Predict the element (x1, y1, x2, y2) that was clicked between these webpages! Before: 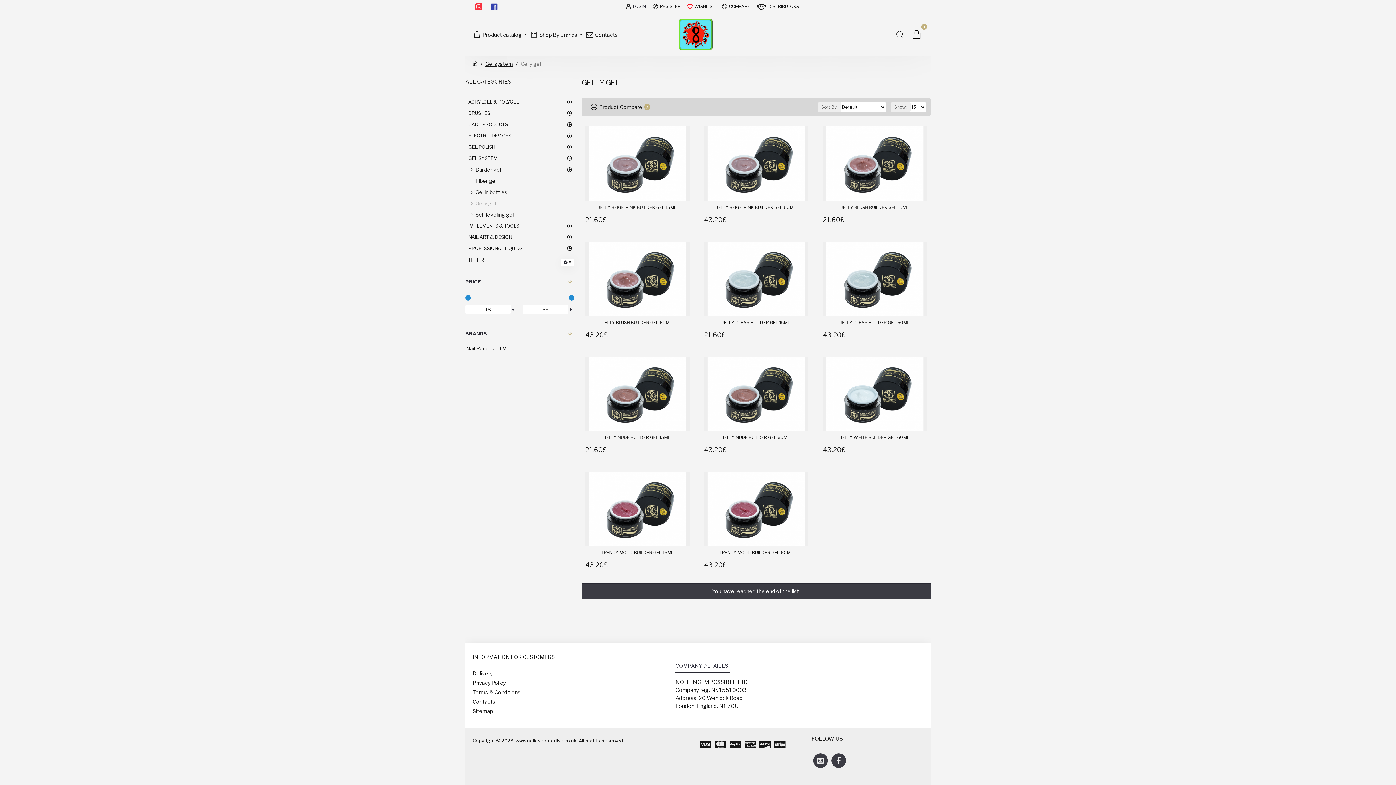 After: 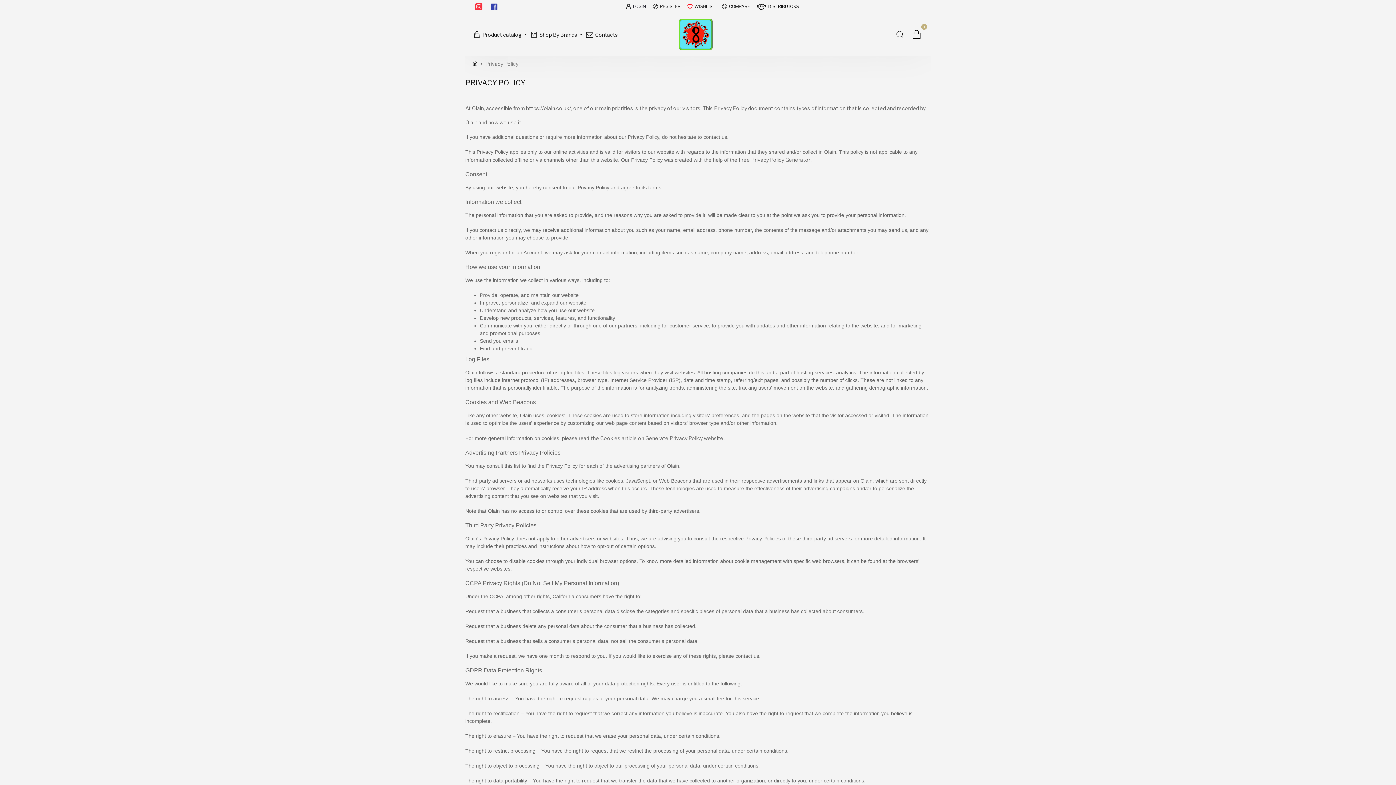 Action: bbox: (472, 679, 505, 688) label: Privacy Policy